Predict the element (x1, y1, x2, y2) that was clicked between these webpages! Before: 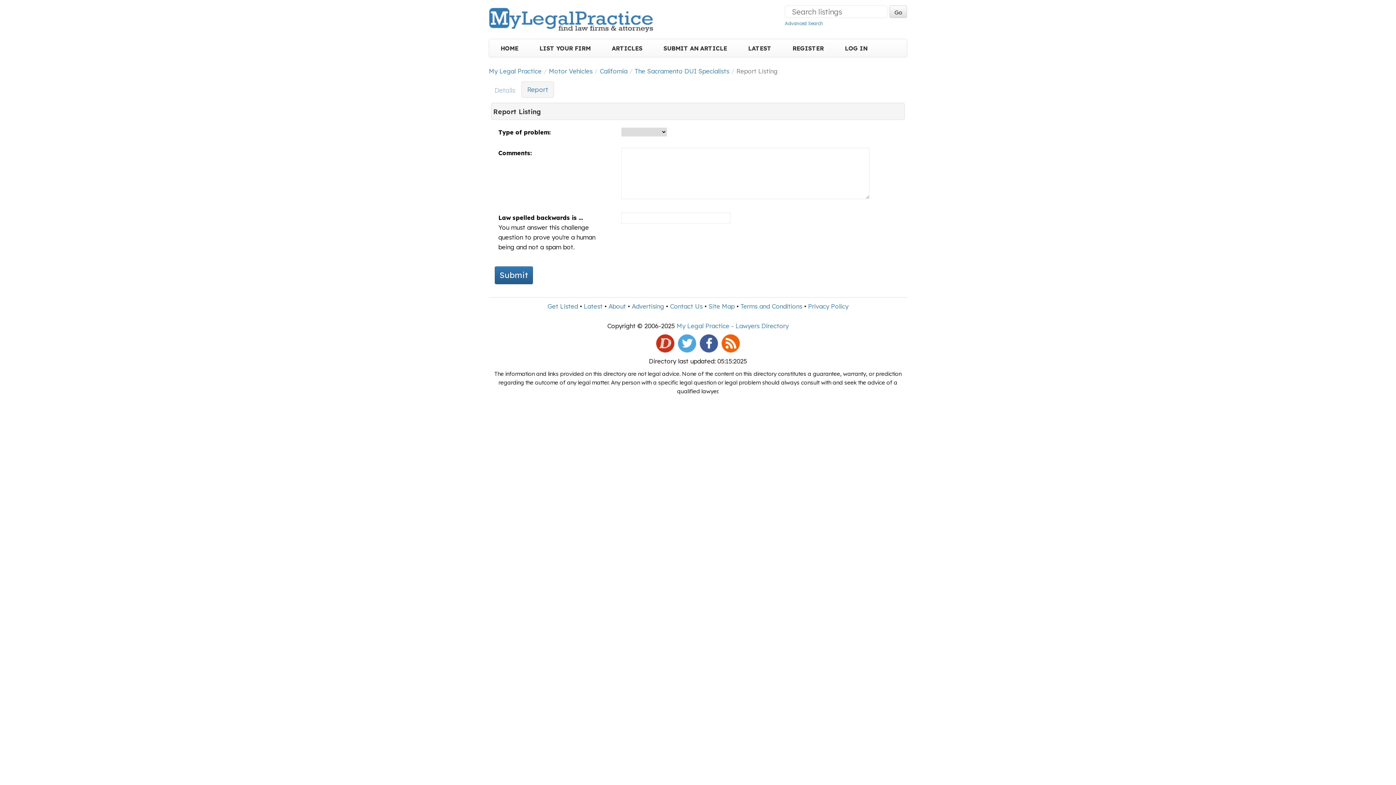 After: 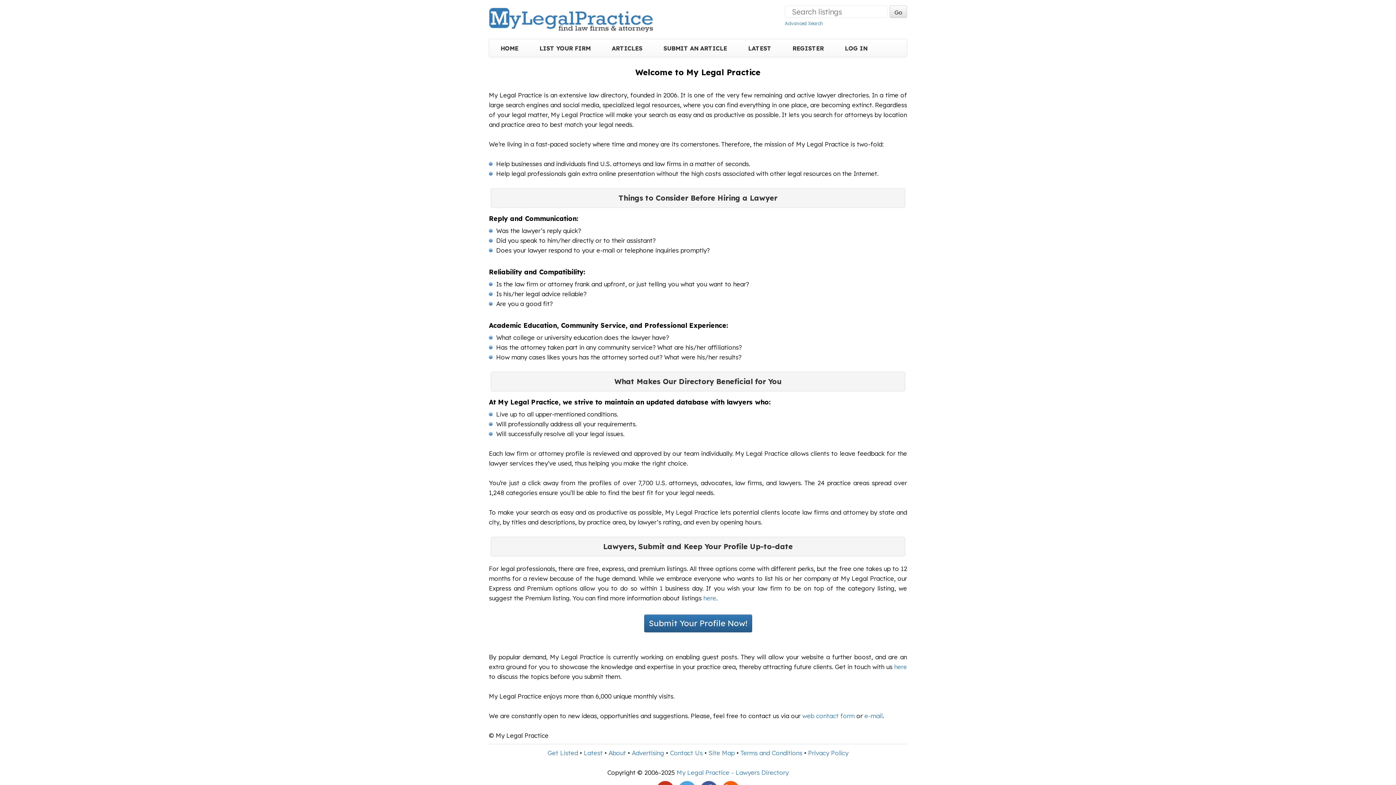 Action: label: About bbox: (608, 302, 626, 310)